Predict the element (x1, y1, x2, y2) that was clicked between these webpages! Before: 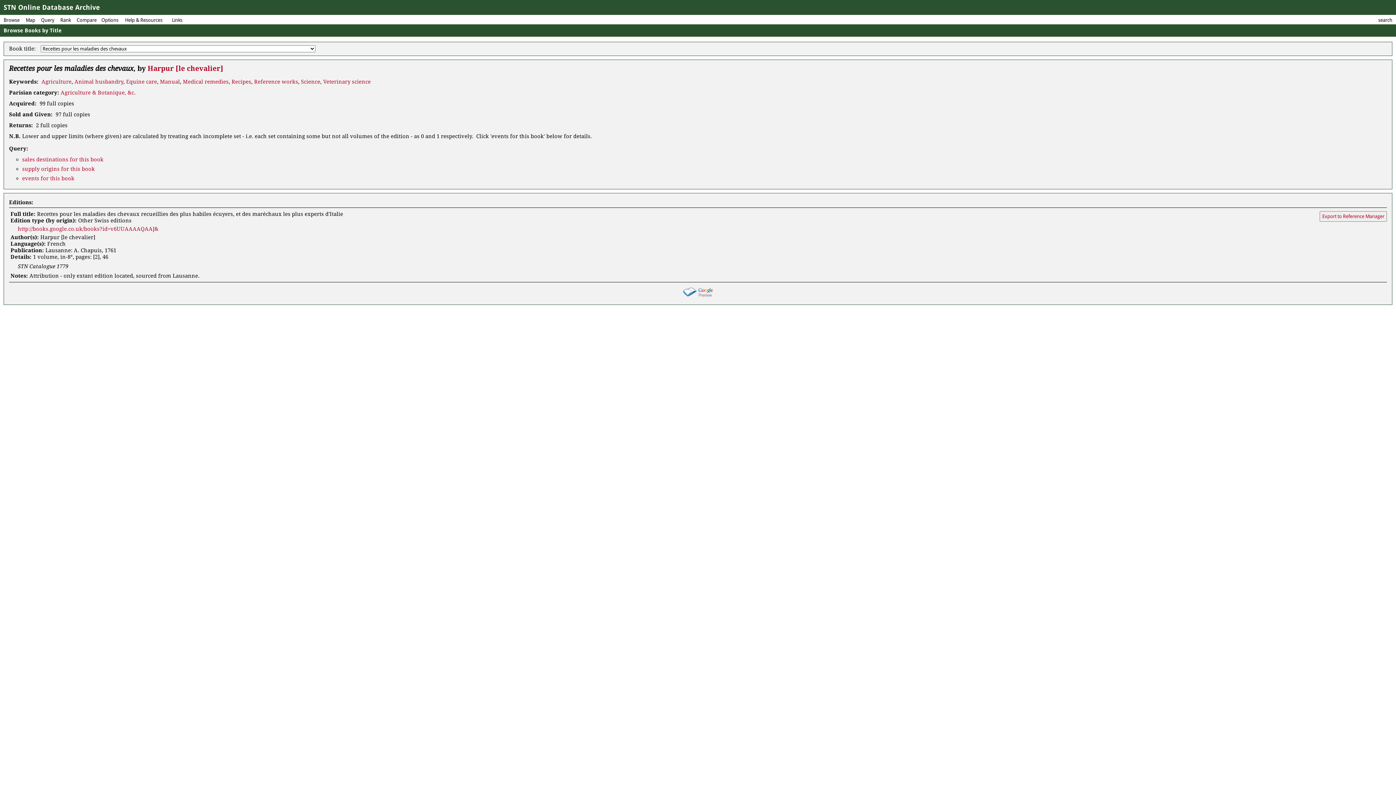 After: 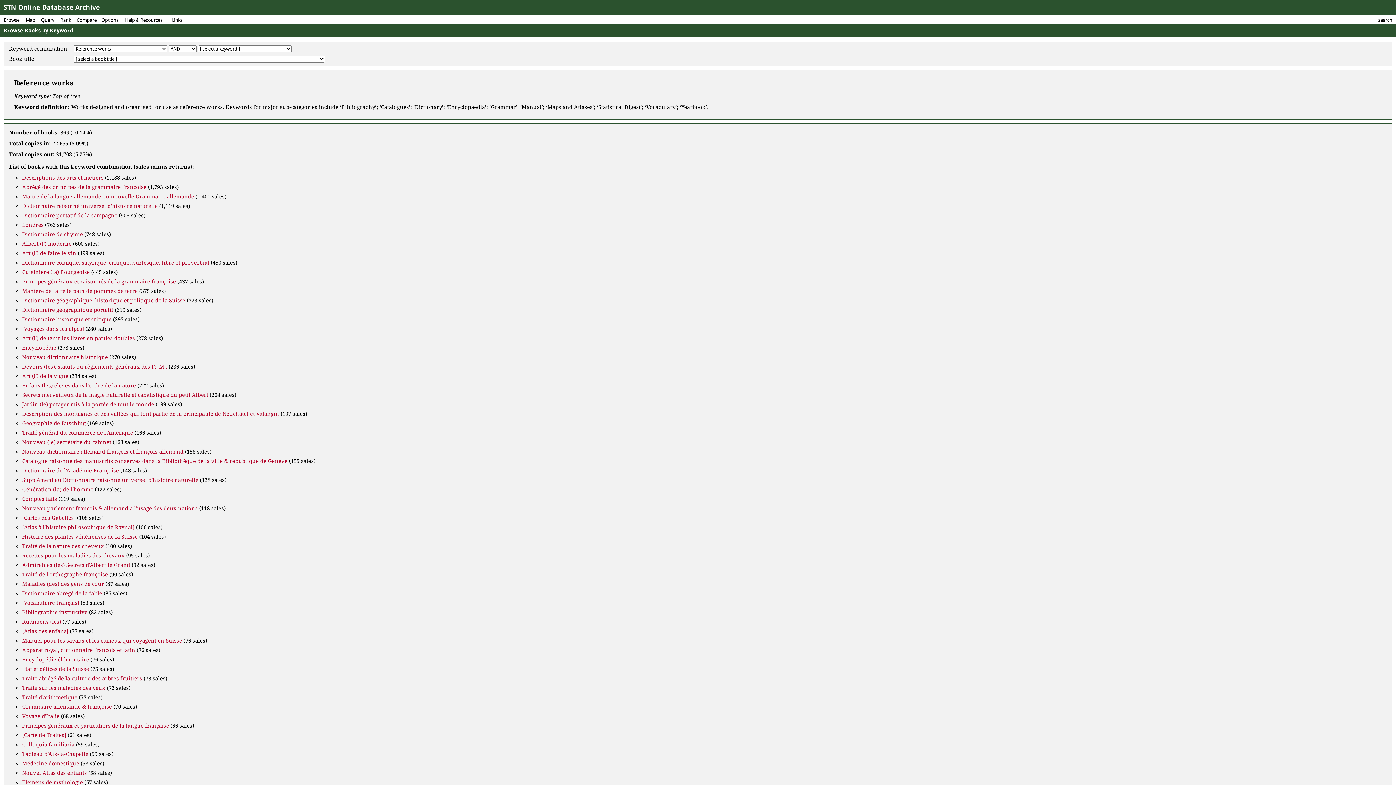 Action: label: Reference works bbox: (254, 78, 298, 85)